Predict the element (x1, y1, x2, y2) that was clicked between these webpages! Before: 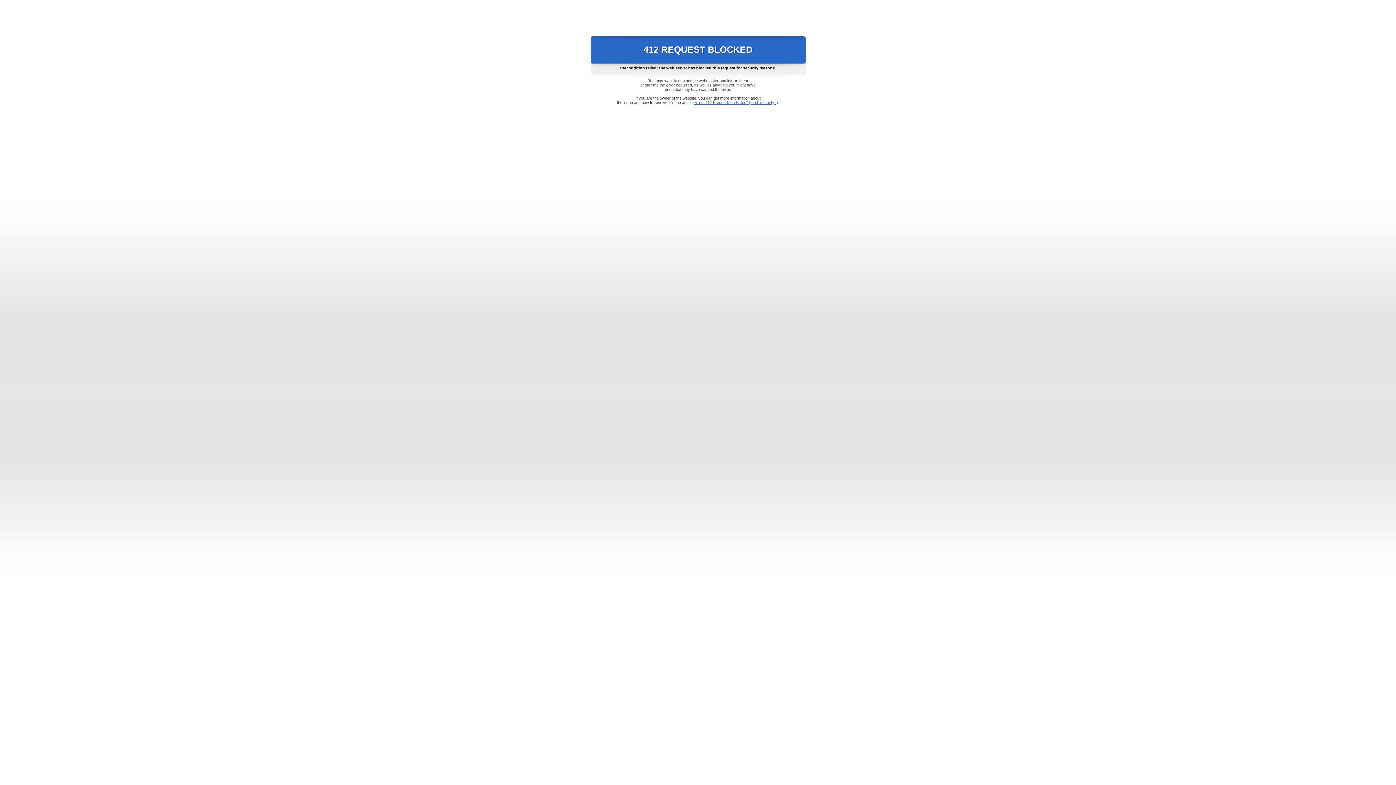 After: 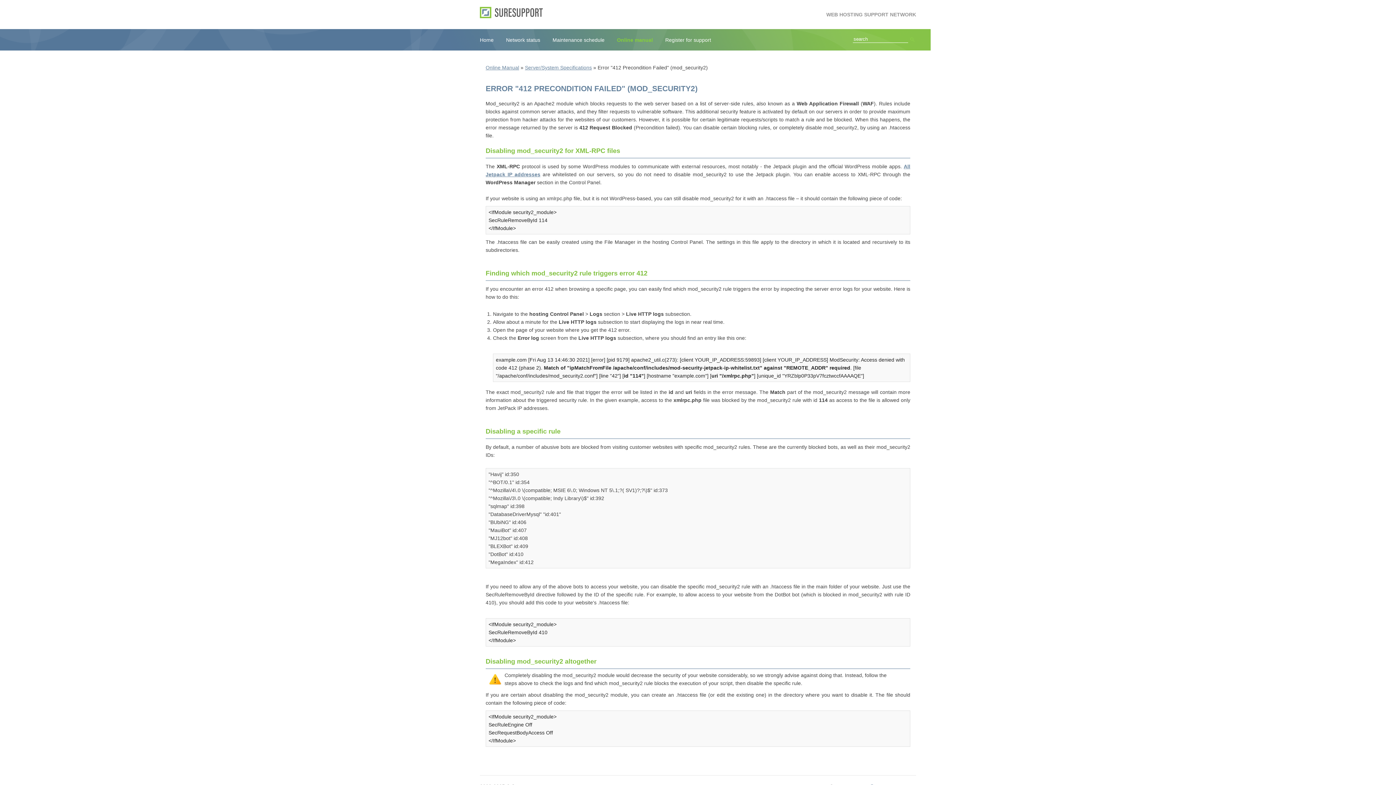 Action: label: Error "412 Precondition Failed" (mod_security2) bbox: (693, 100, 778, 104)